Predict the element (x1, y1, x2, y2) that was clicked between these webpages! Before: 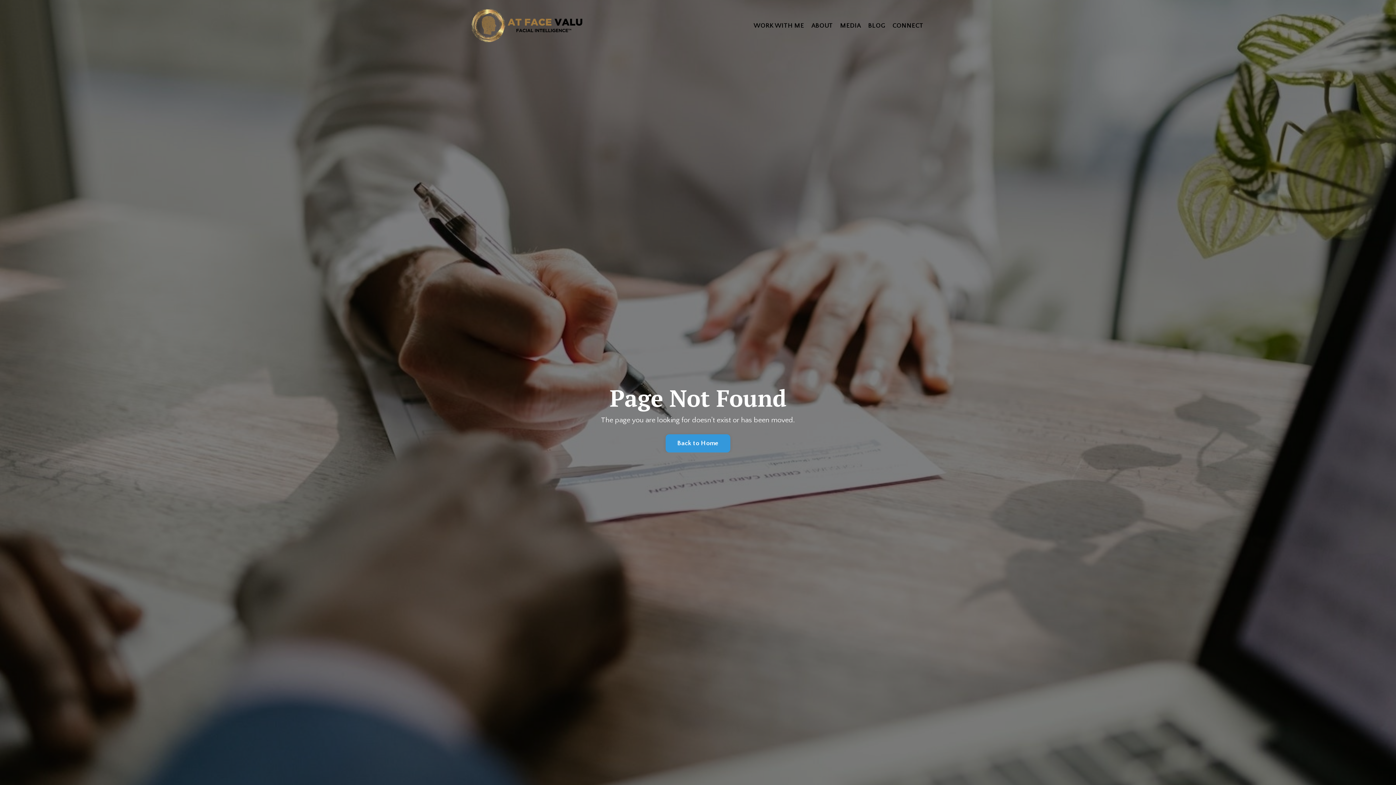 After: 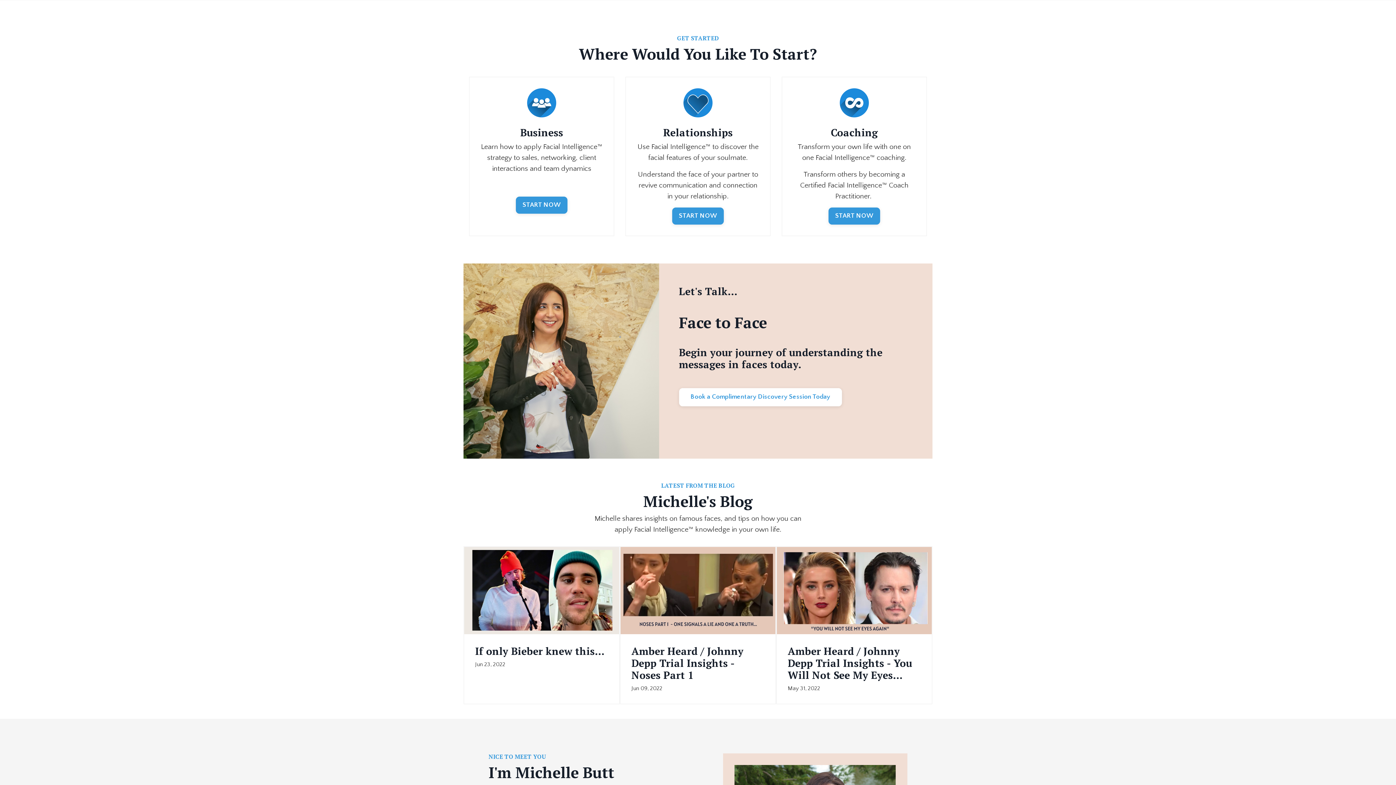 Action: bbox: (753, 21, 804, 31) label: WORK WITH ME